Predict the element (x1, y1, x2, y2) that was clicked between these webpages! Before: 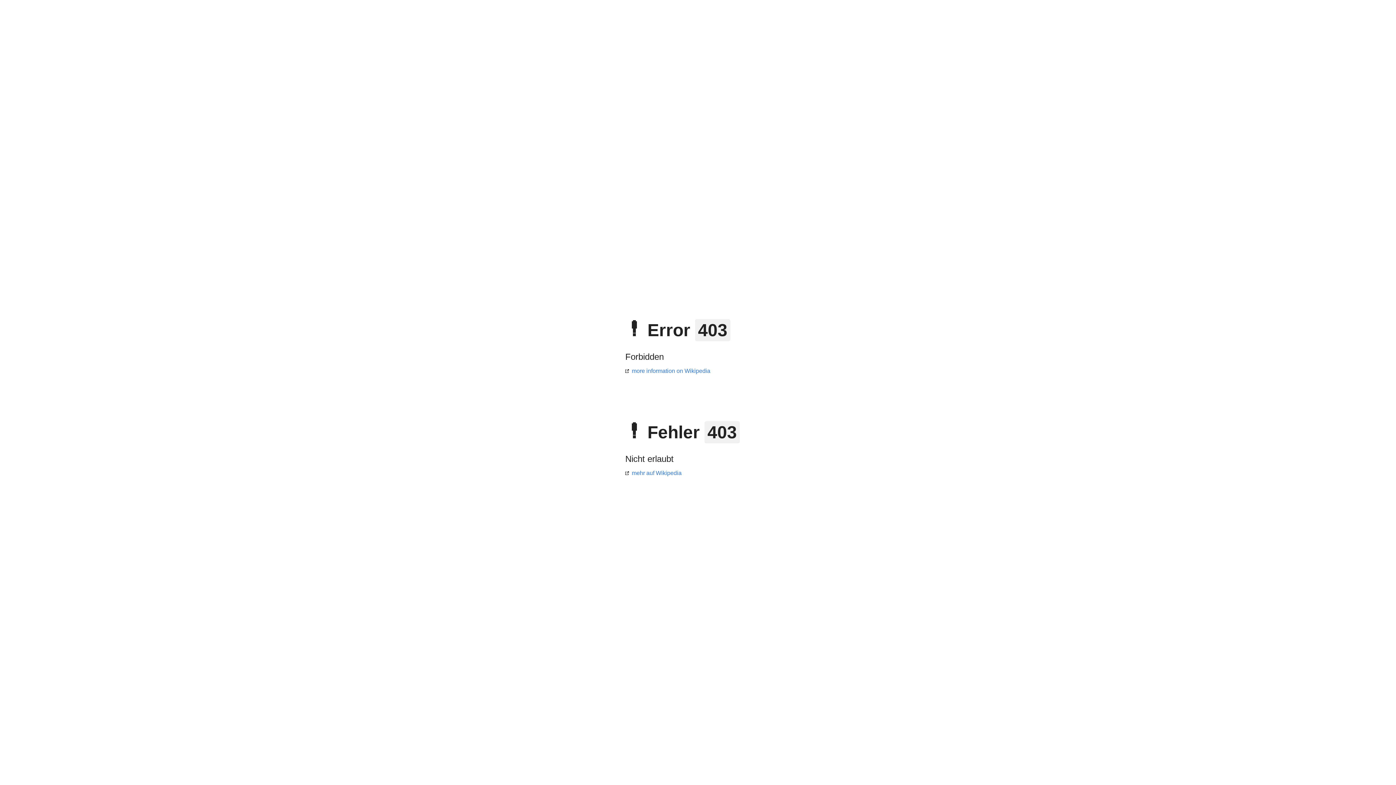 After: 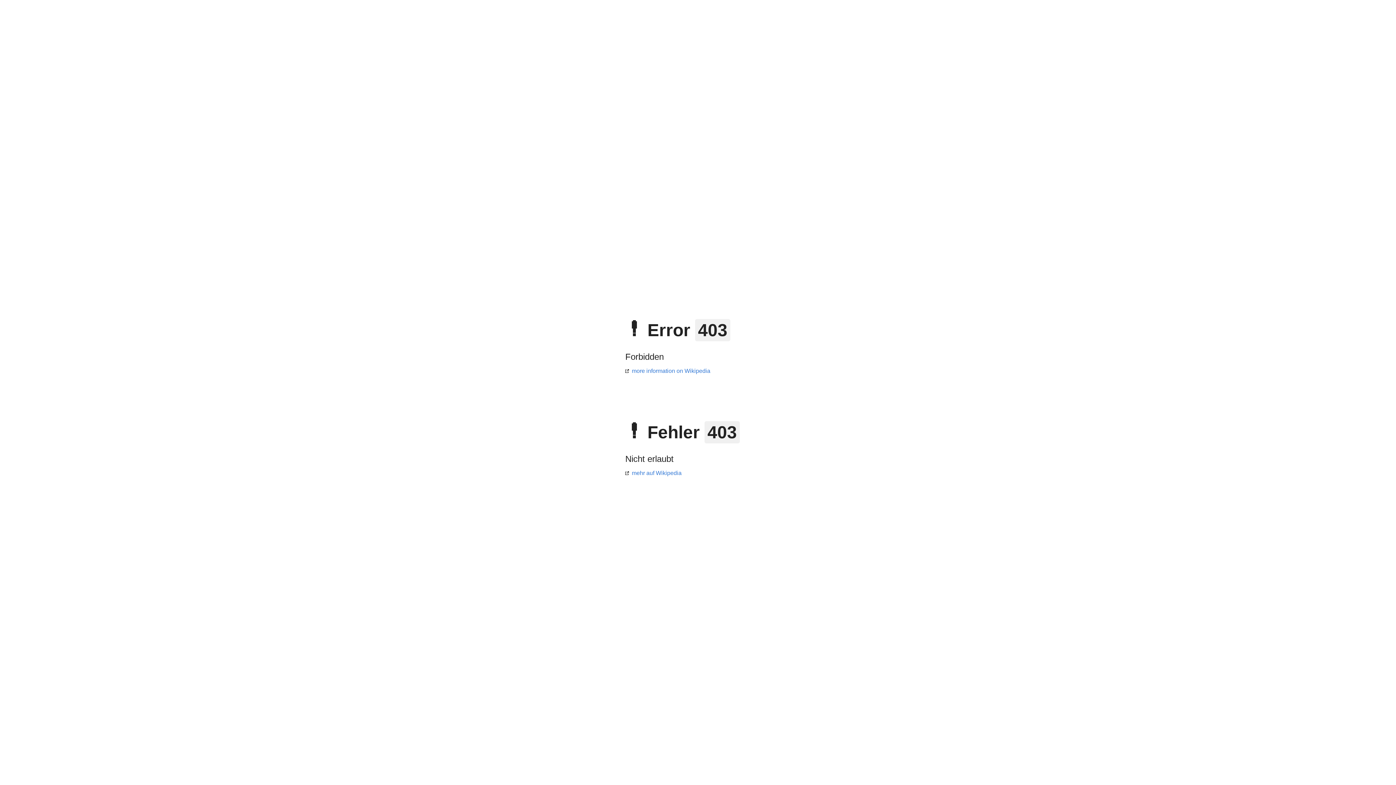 Action: bbox: (625, 368, 710, 374) label: more information on Wikipedia